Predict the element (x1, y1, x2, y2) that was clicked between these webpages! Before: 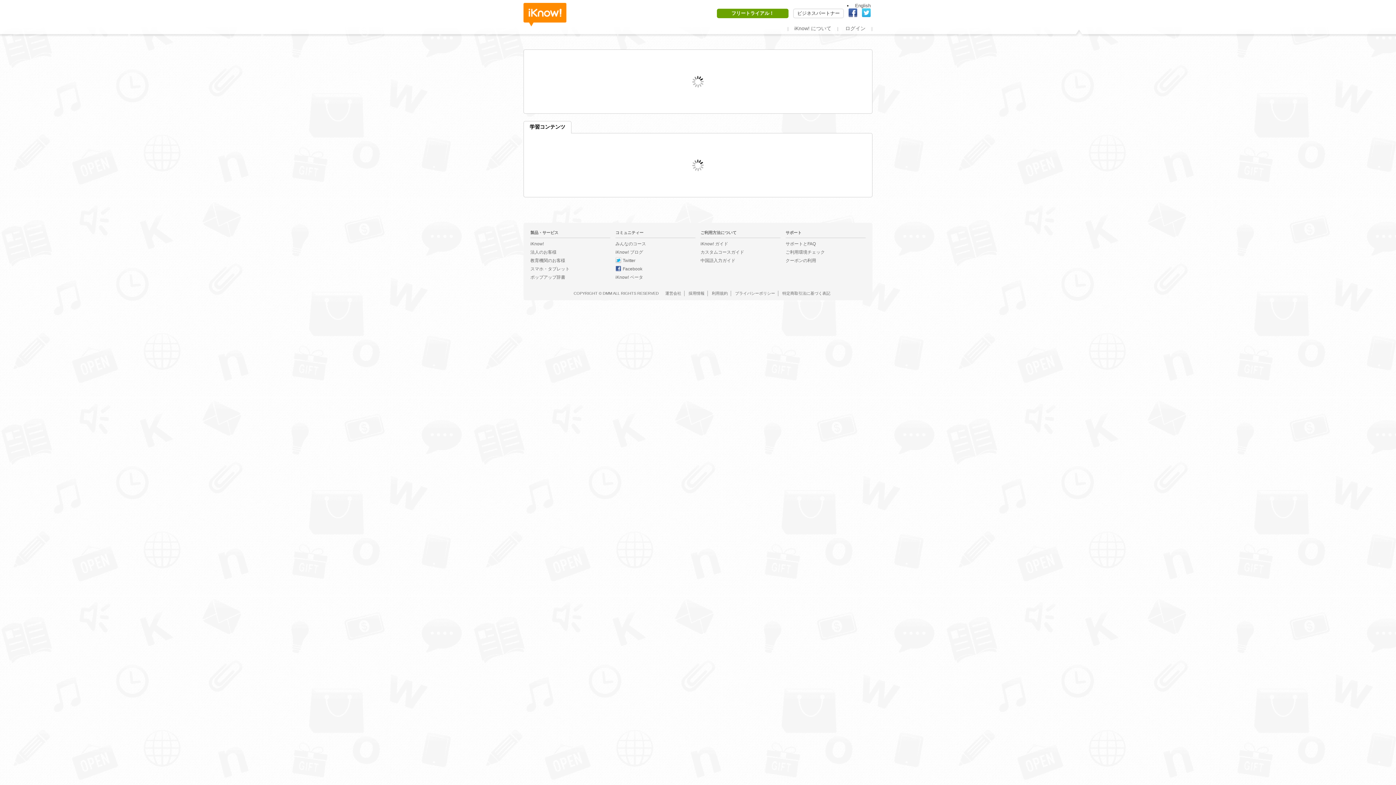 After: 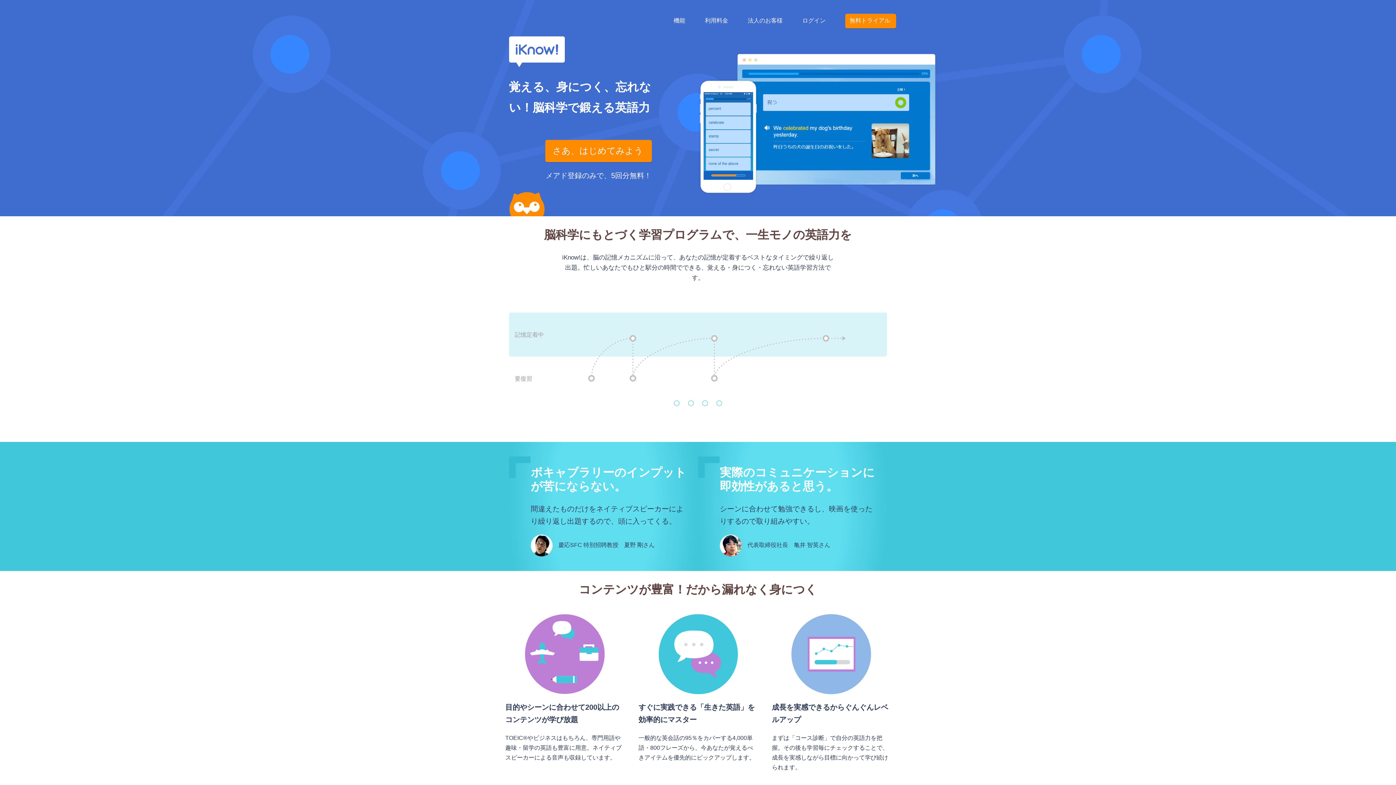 Action: label: iKnow! bbox: (530, 241, 544, 246)